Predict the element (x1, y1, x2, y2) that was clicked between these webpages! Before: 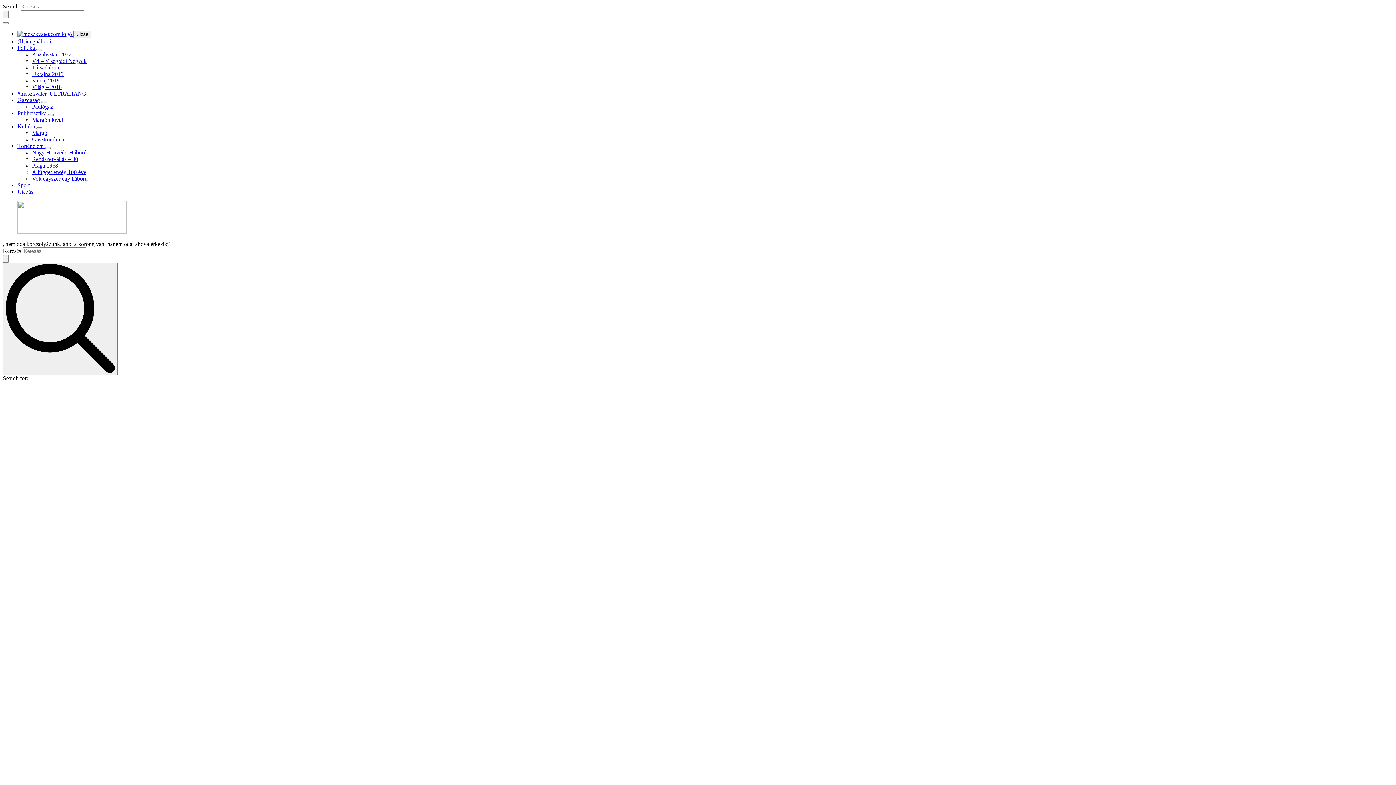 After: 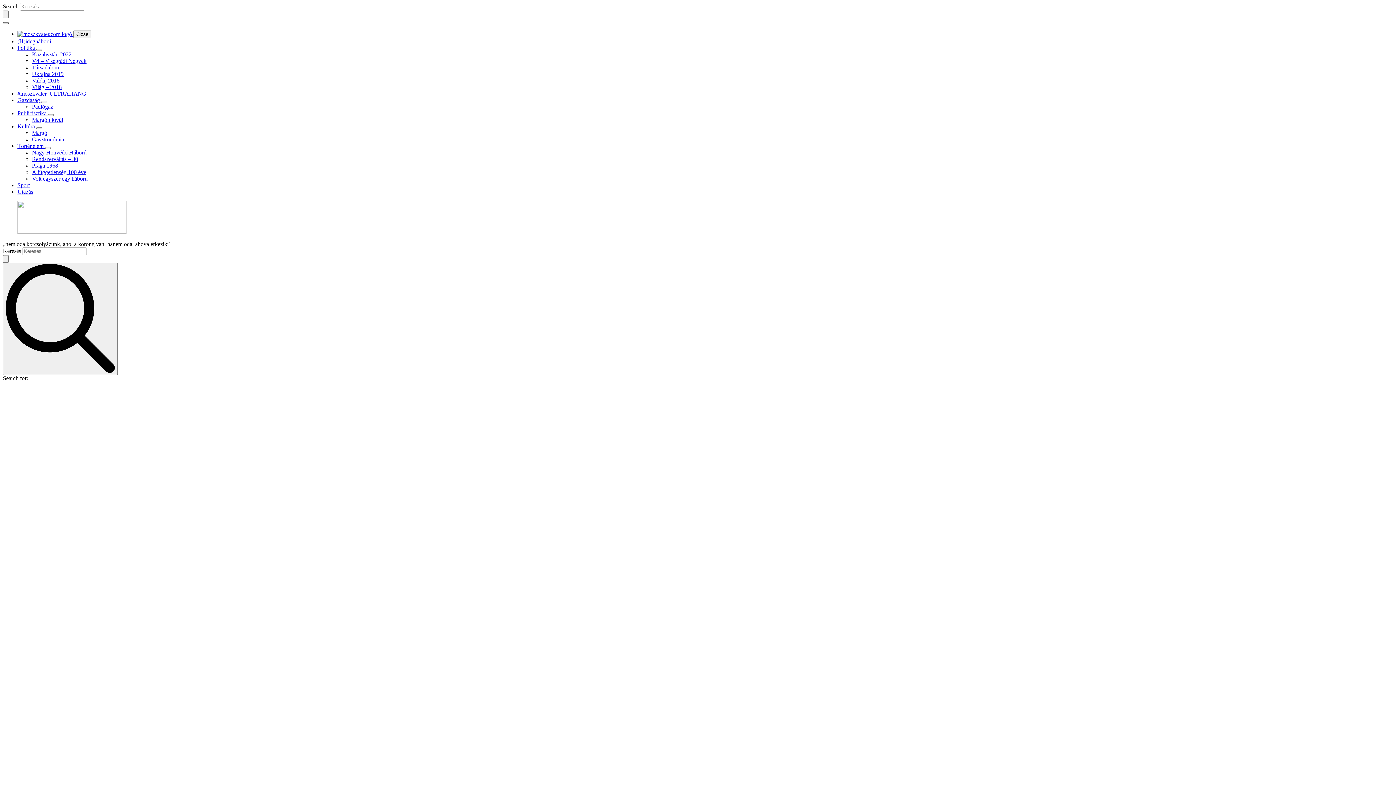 Action: label: Open Menu bbox: (2, 22, 8, 24)